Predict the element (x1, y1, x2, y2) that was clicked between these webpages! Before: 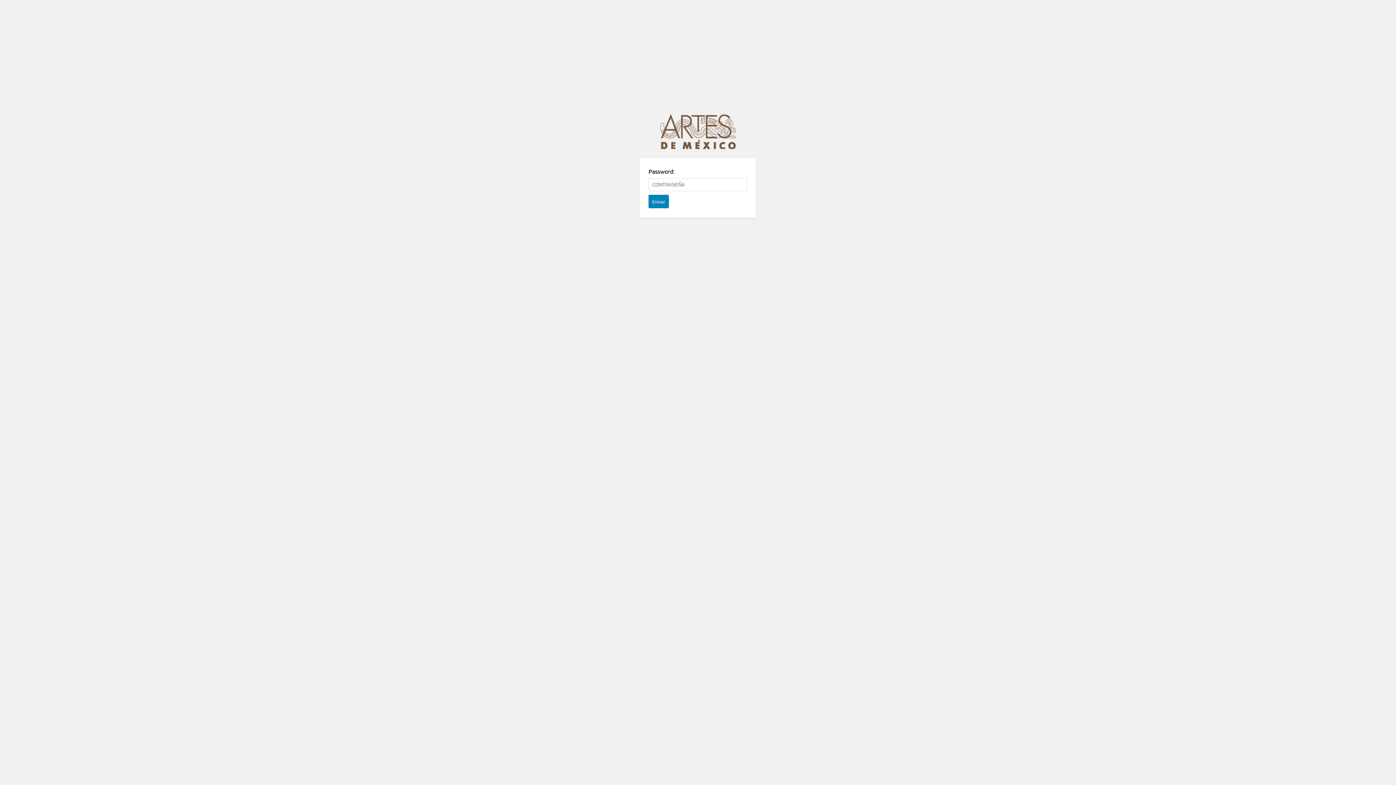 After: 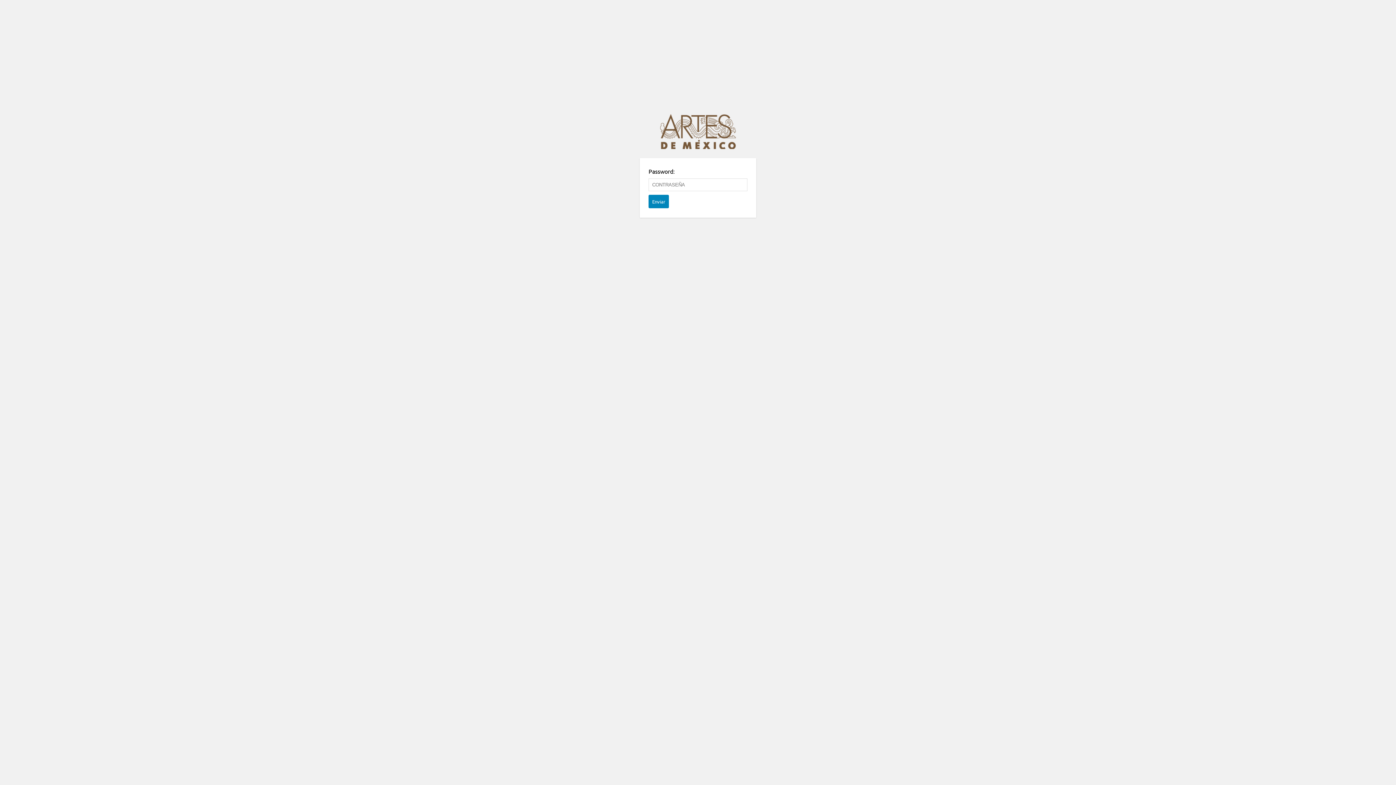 Action: label: Password Protect WordPress plugin bbox: (660, 114, 736, 149)